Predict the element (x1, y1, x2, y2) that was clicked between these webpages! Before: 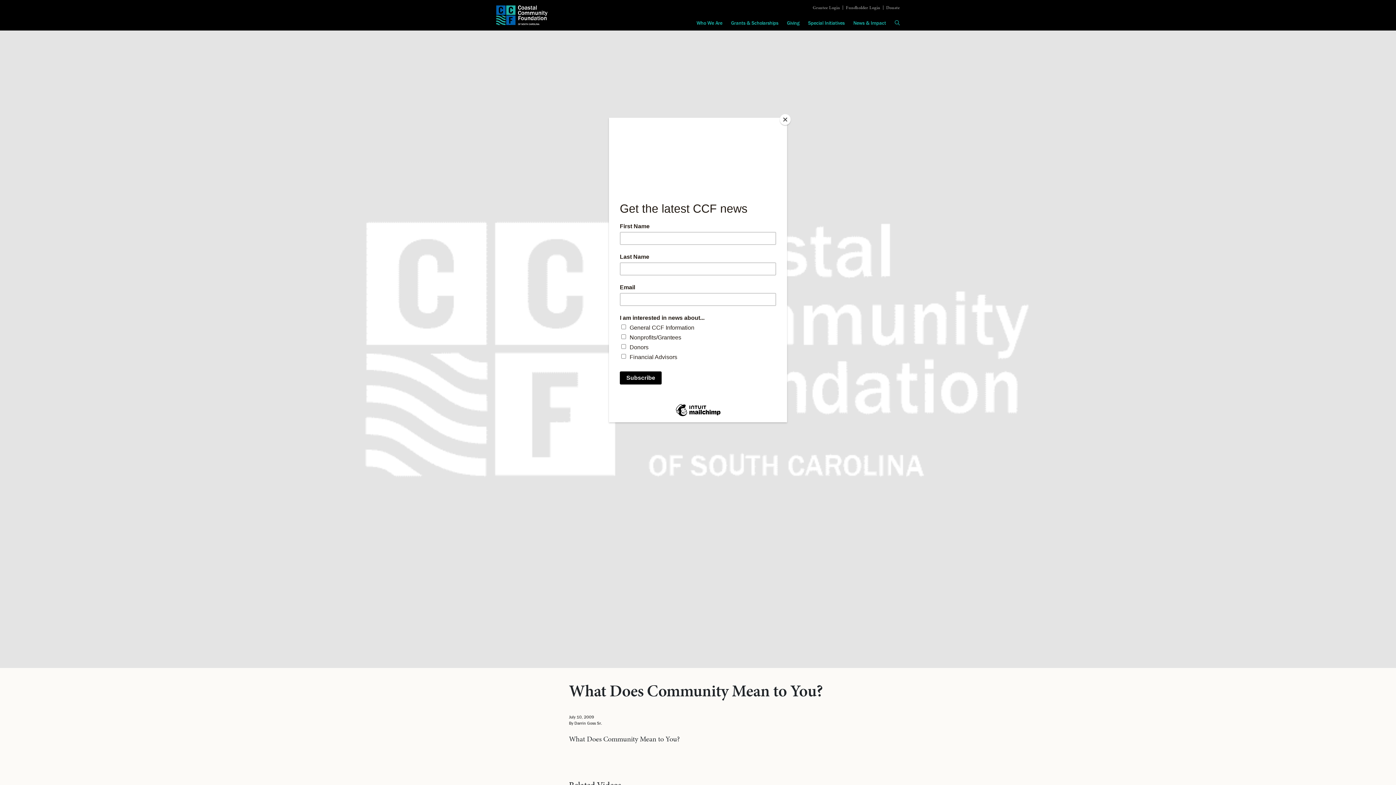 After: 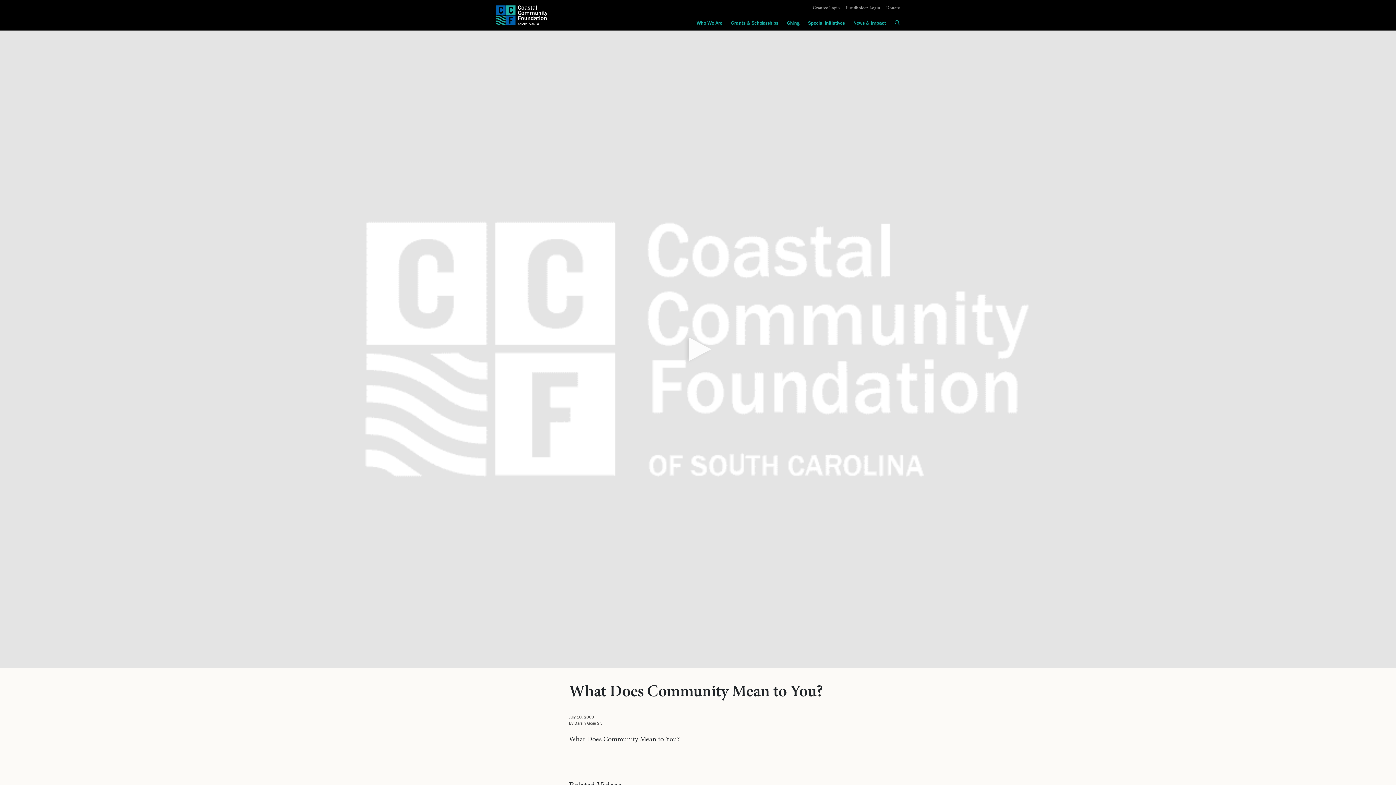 Action: label: Close bbox: (780, 114, 790, 125)